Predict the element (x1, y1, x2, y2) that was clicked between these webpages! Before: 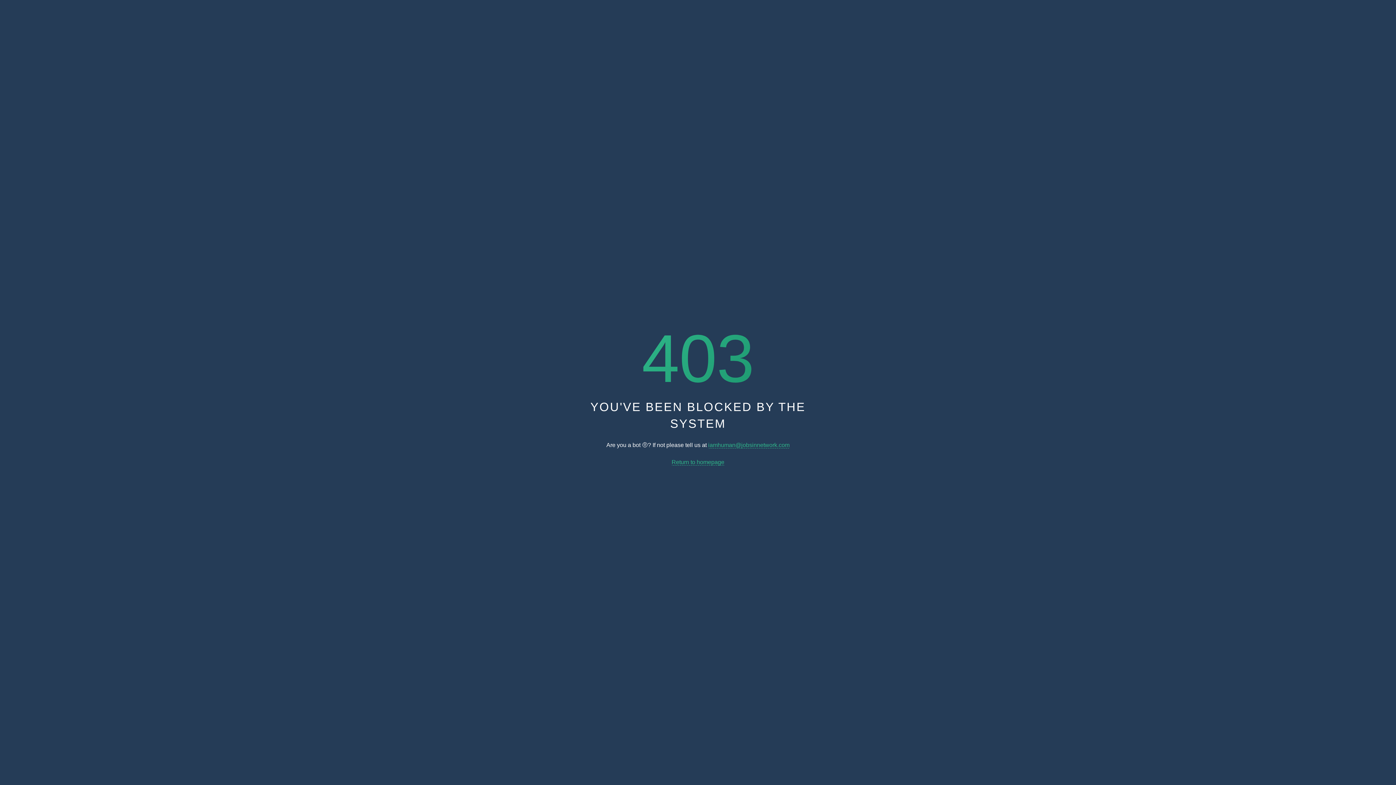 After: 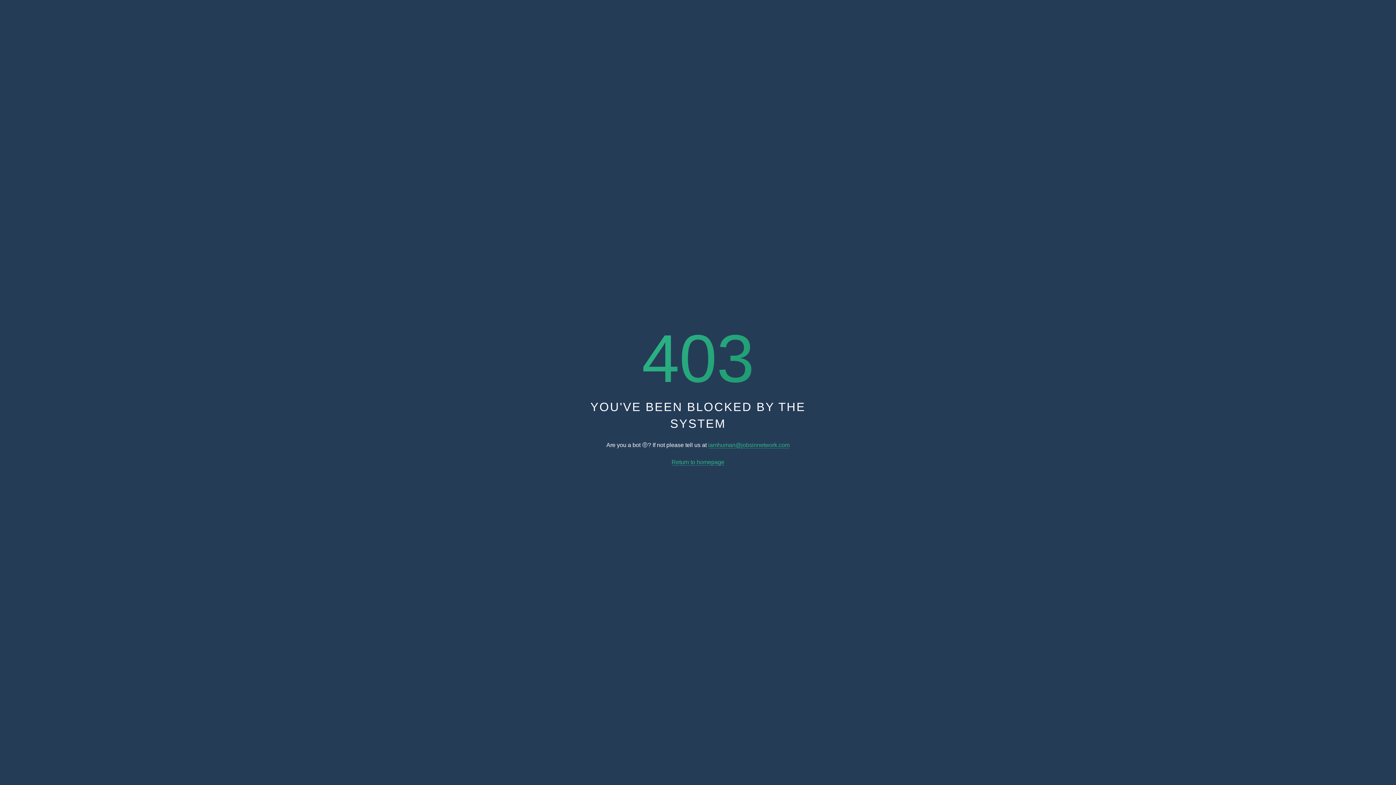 Action: bbox: (671, 459, 724, 465) label: Return to homepage